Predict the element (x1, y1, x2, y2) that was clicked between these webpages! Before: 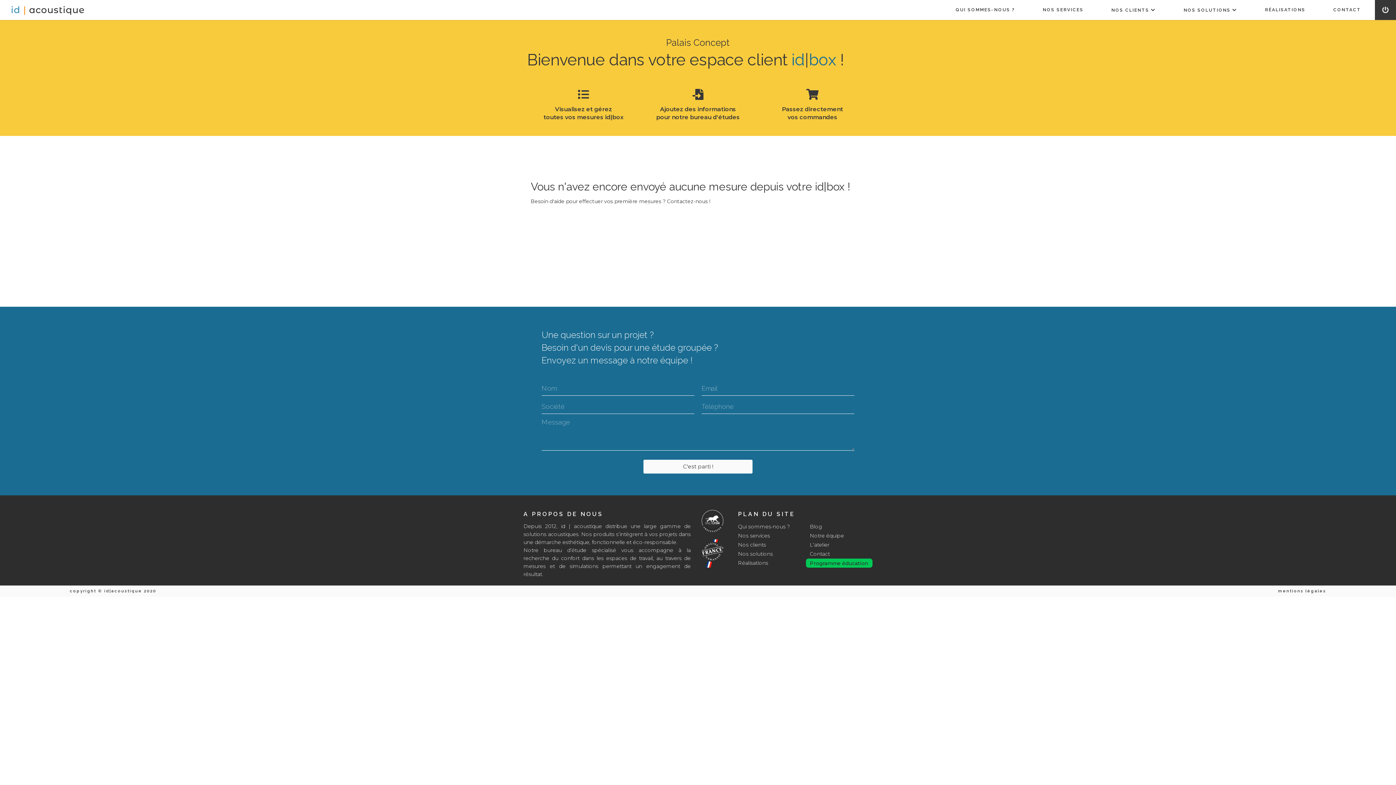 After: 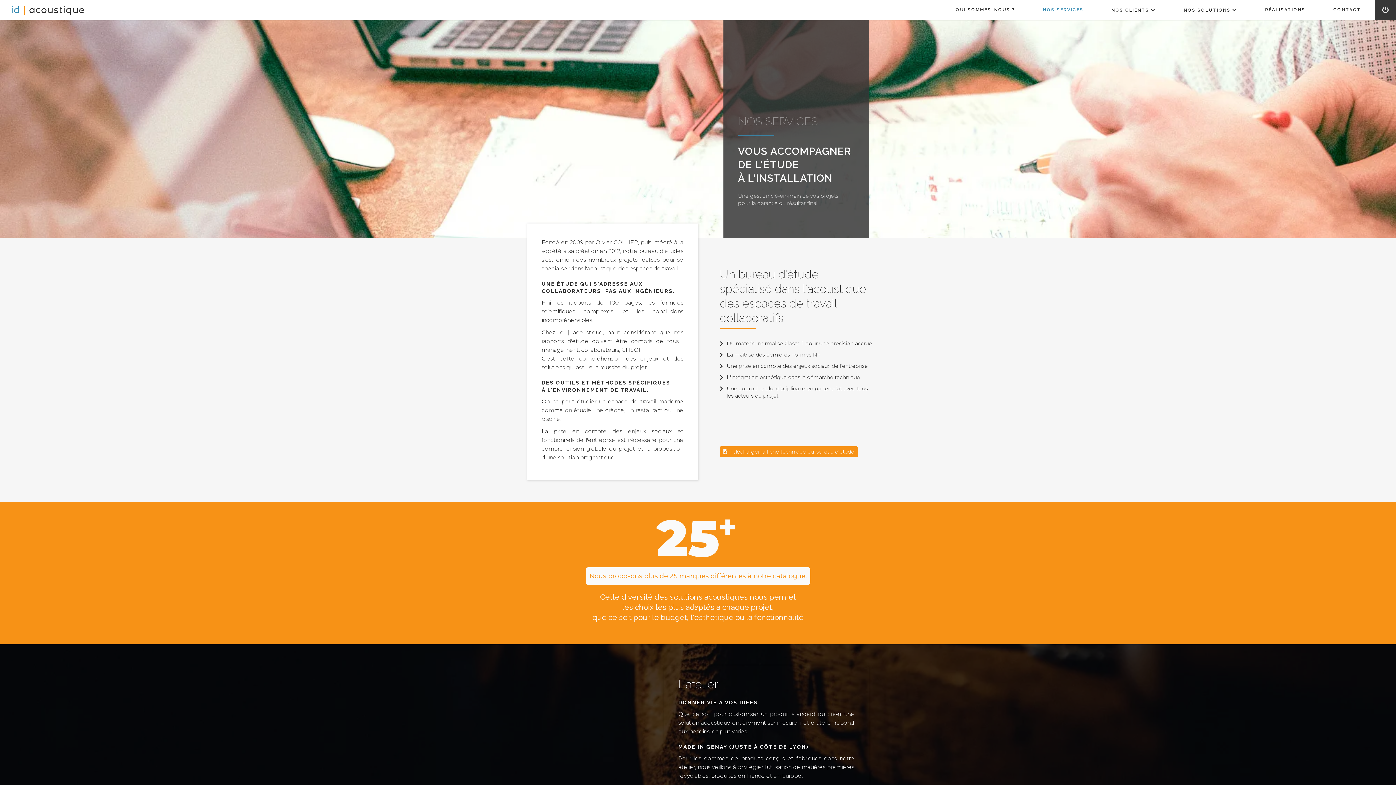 Action: label: Nos services bbox: (738, 532, 770, 539)